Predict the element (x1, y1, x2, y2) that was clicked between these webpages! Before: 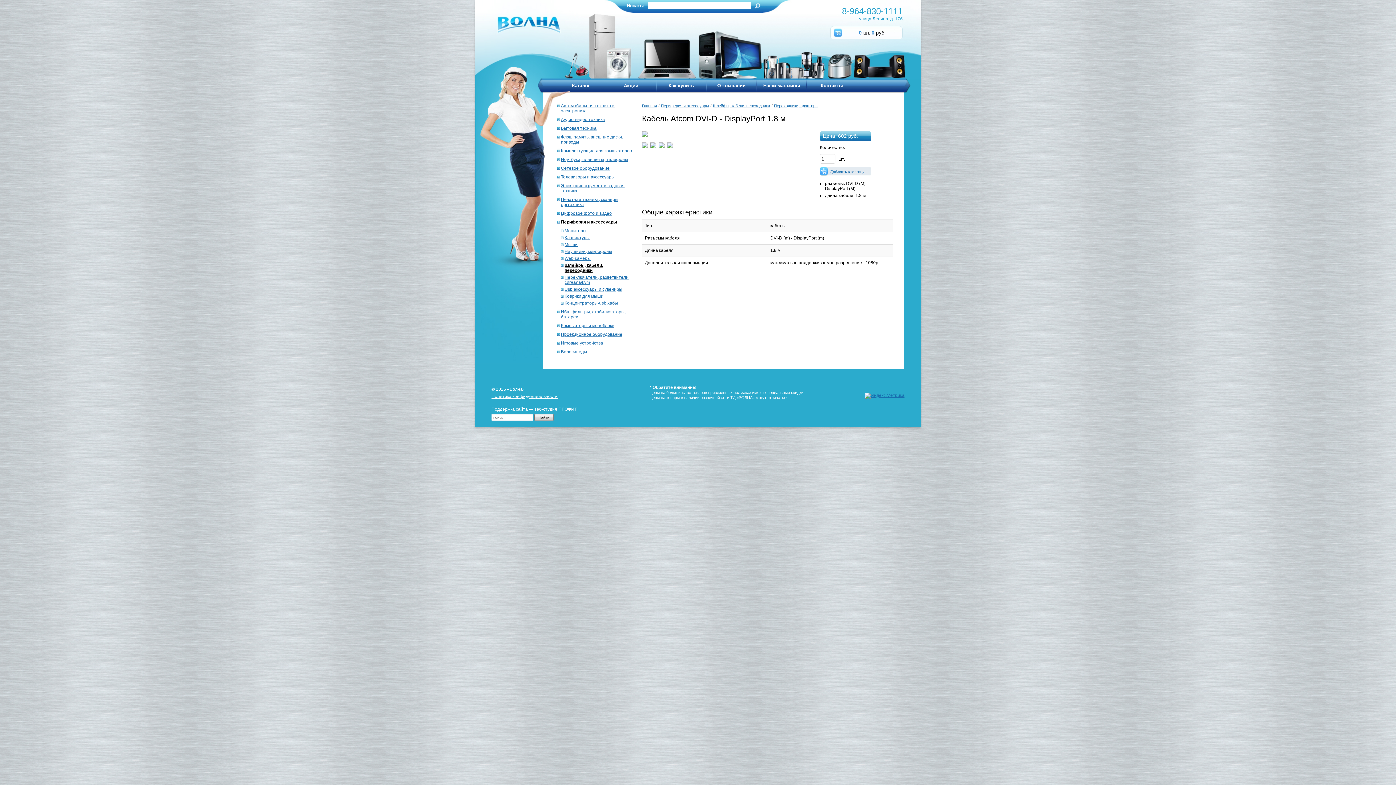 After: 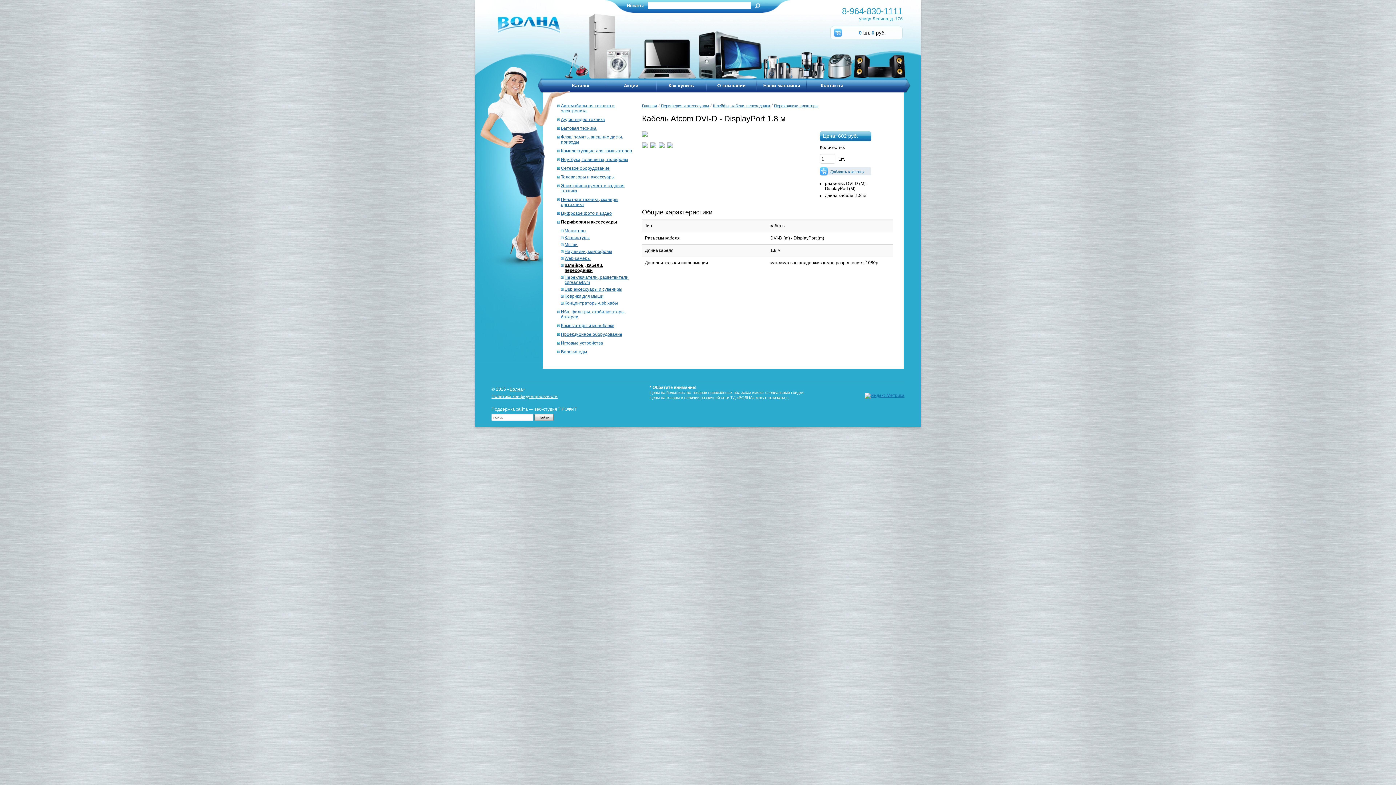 Action: label: ПРОФИТ bbox: (558, 406, 577, 412)